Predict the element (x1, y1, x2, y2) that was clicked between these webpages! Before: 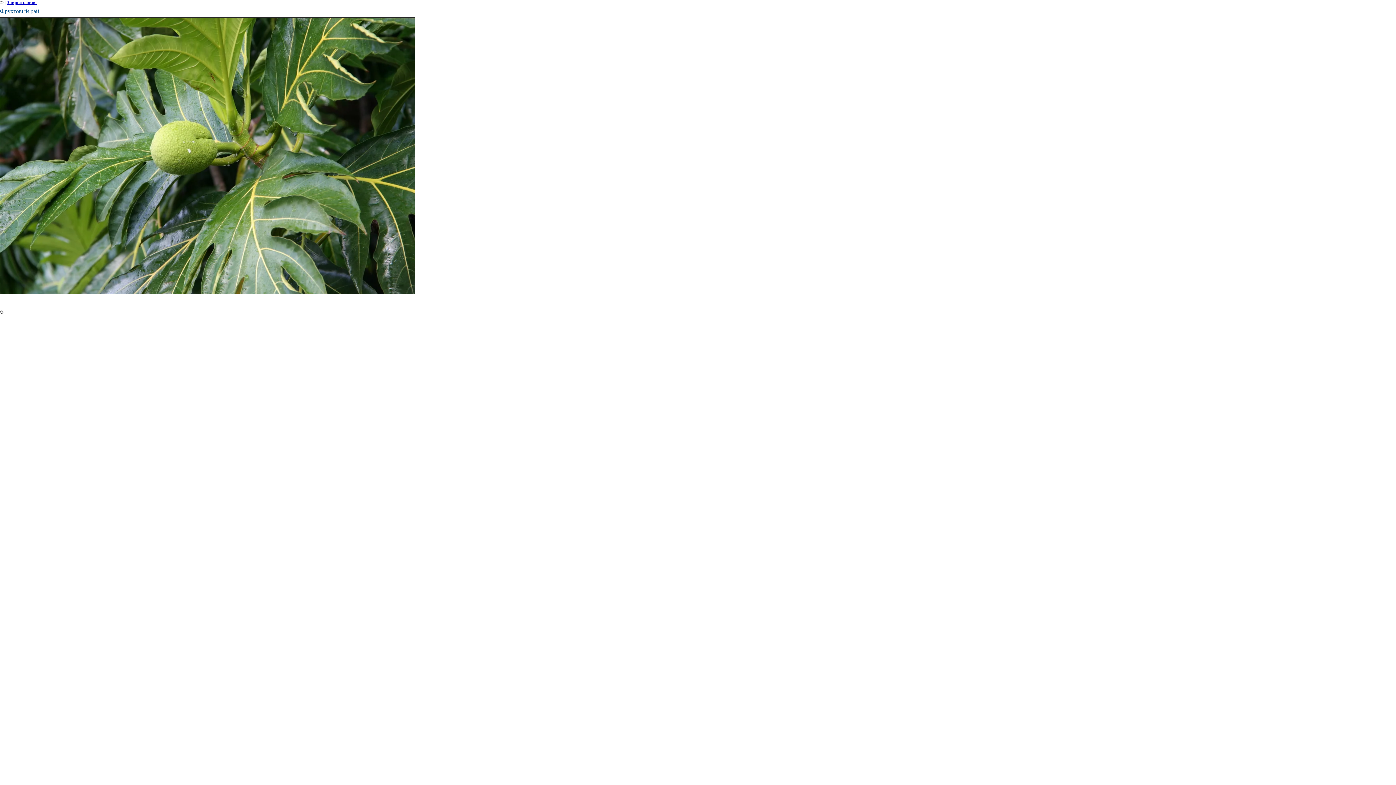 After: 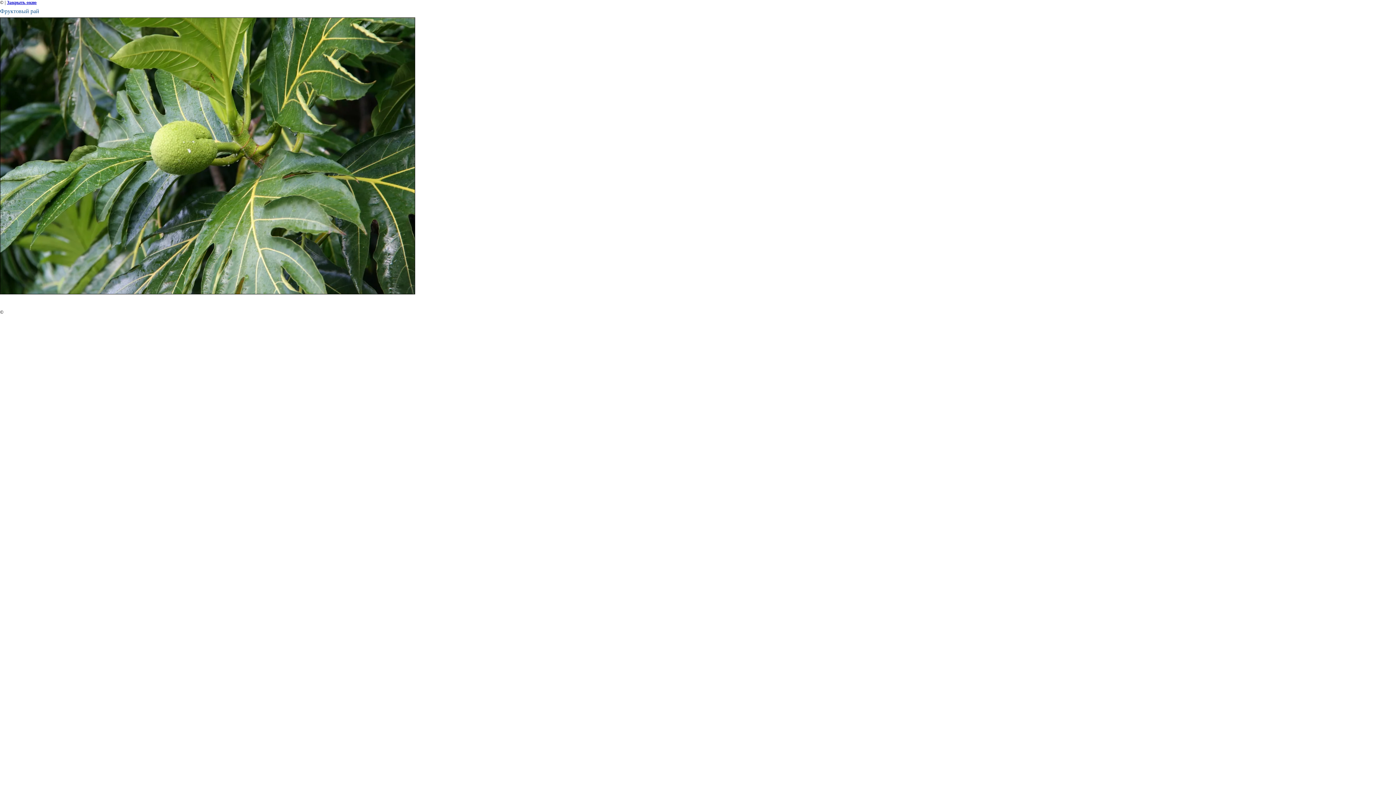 Action: bbox: (6, 0, 36, 5) label: Закрыть окно